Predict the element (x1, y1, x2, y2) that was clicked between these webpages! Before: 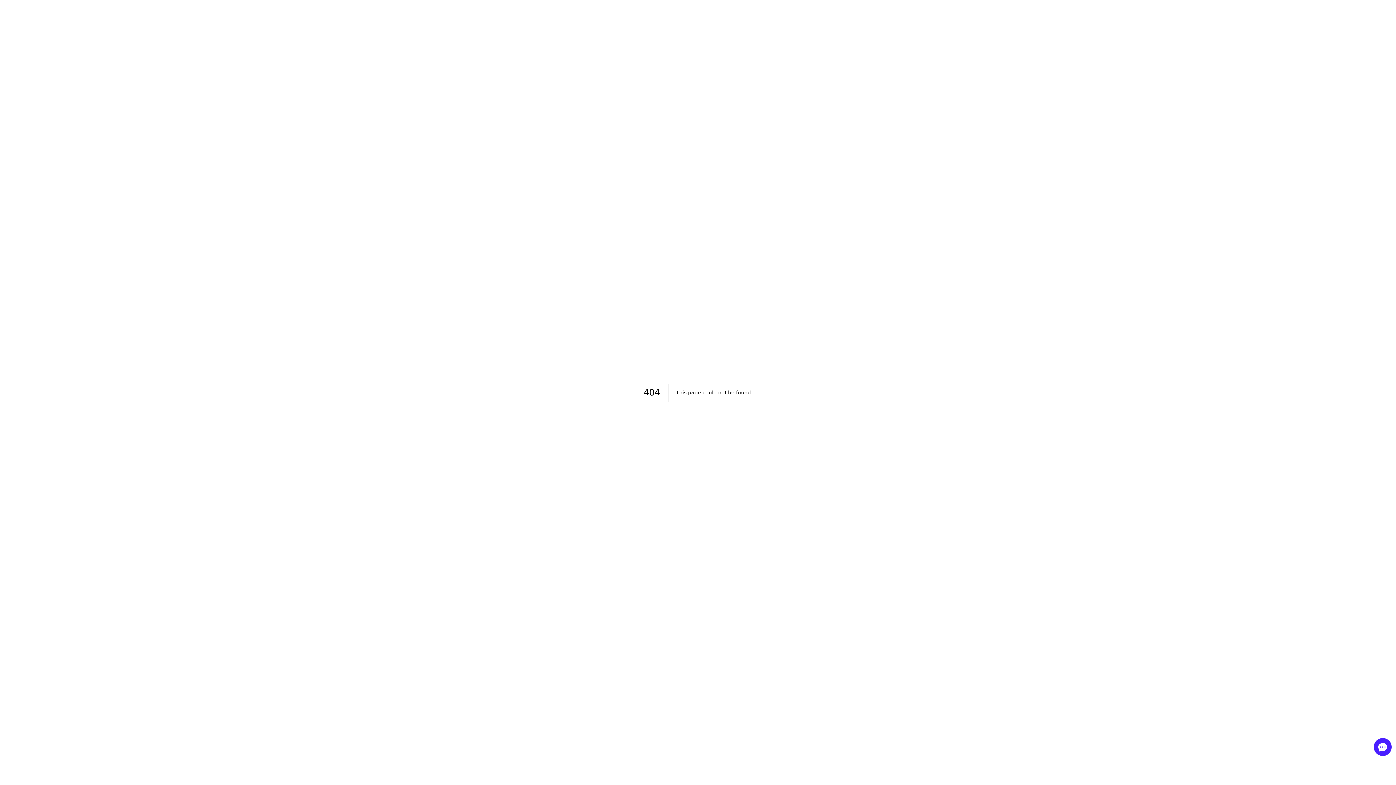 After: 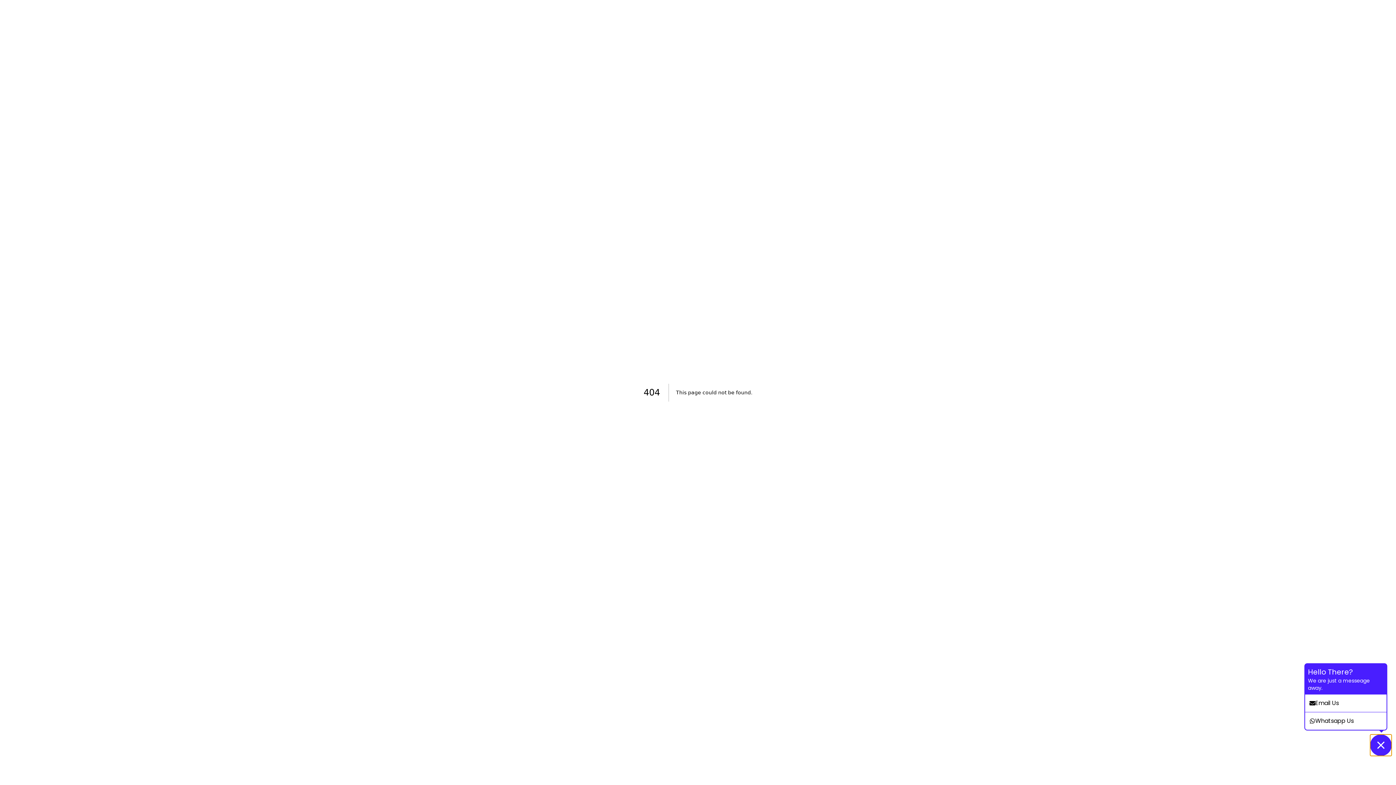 Action: bbox: (1374, 738, 1392, 756)